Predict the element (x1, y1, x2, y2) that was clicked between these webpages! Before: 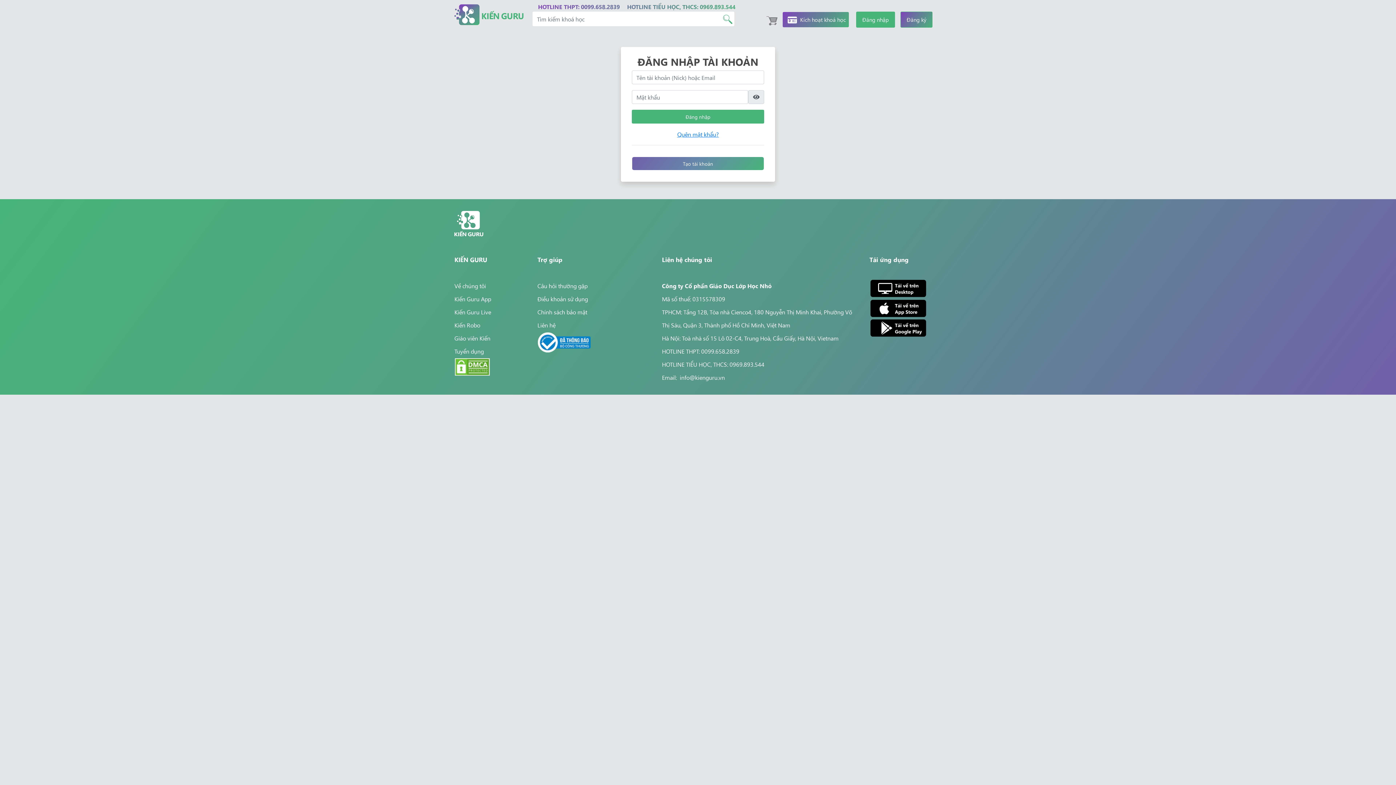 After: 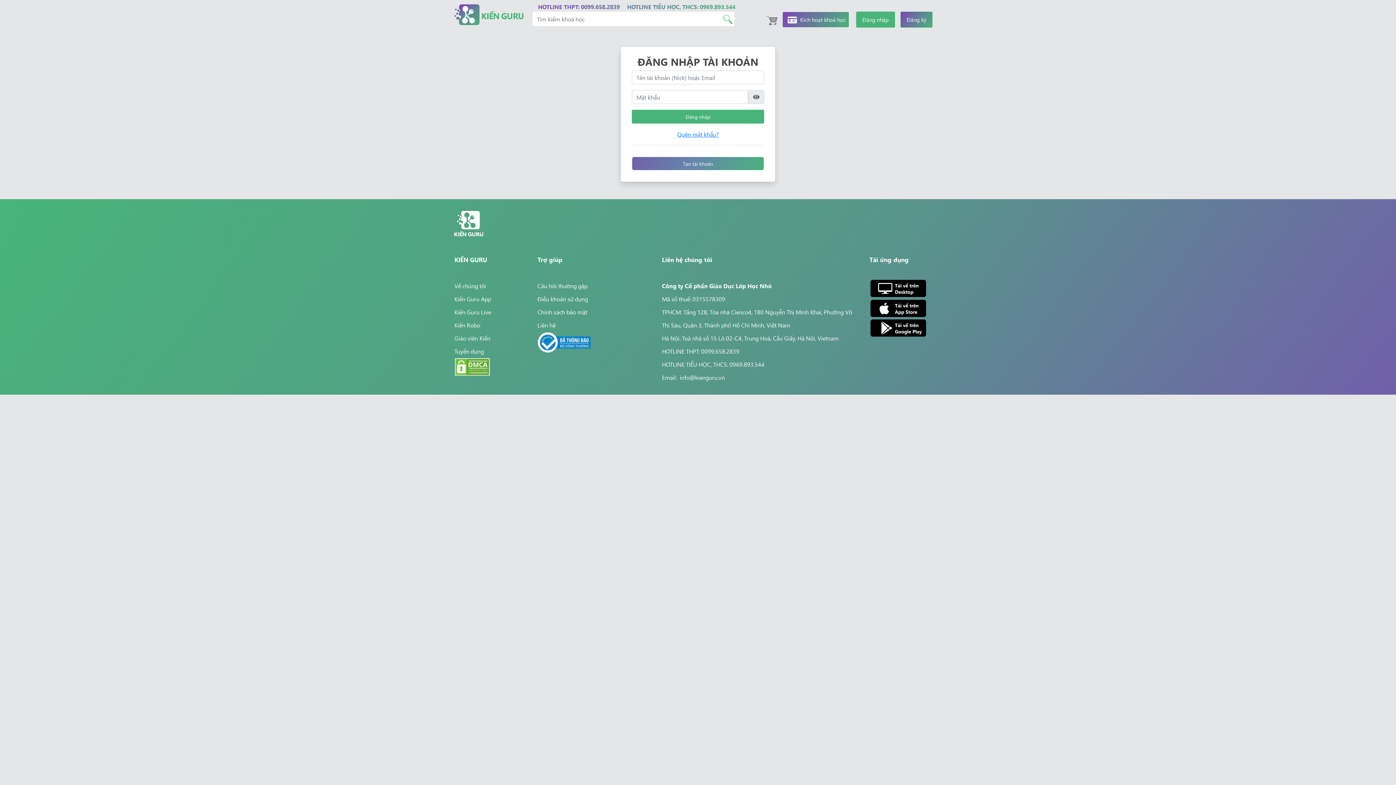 Action: bbox: (454, 347, 484, 355) label: Tuyển dụng